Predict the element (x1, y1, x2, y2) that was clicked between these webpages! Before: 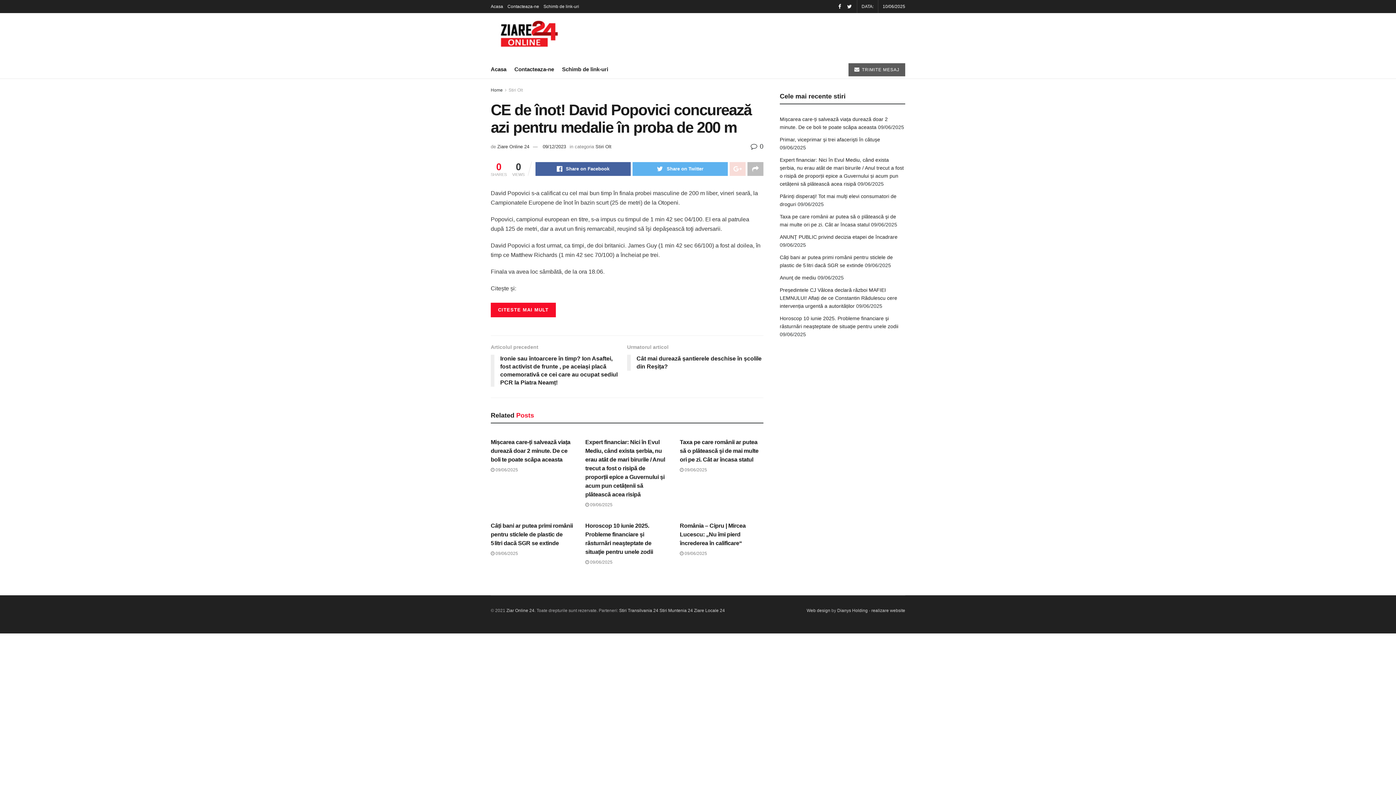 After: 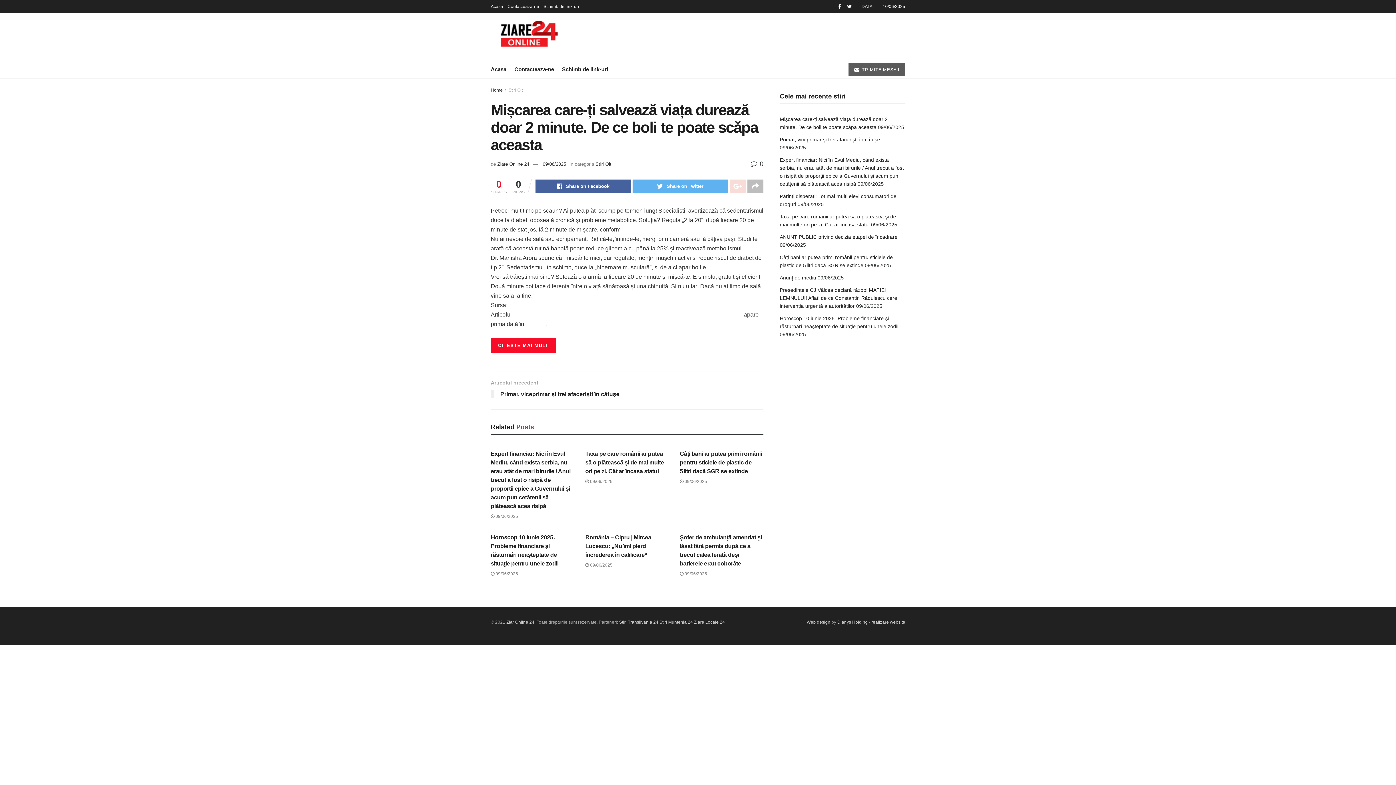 Action: bbox: (490, 467, 518, 472) label:  09/06/2025